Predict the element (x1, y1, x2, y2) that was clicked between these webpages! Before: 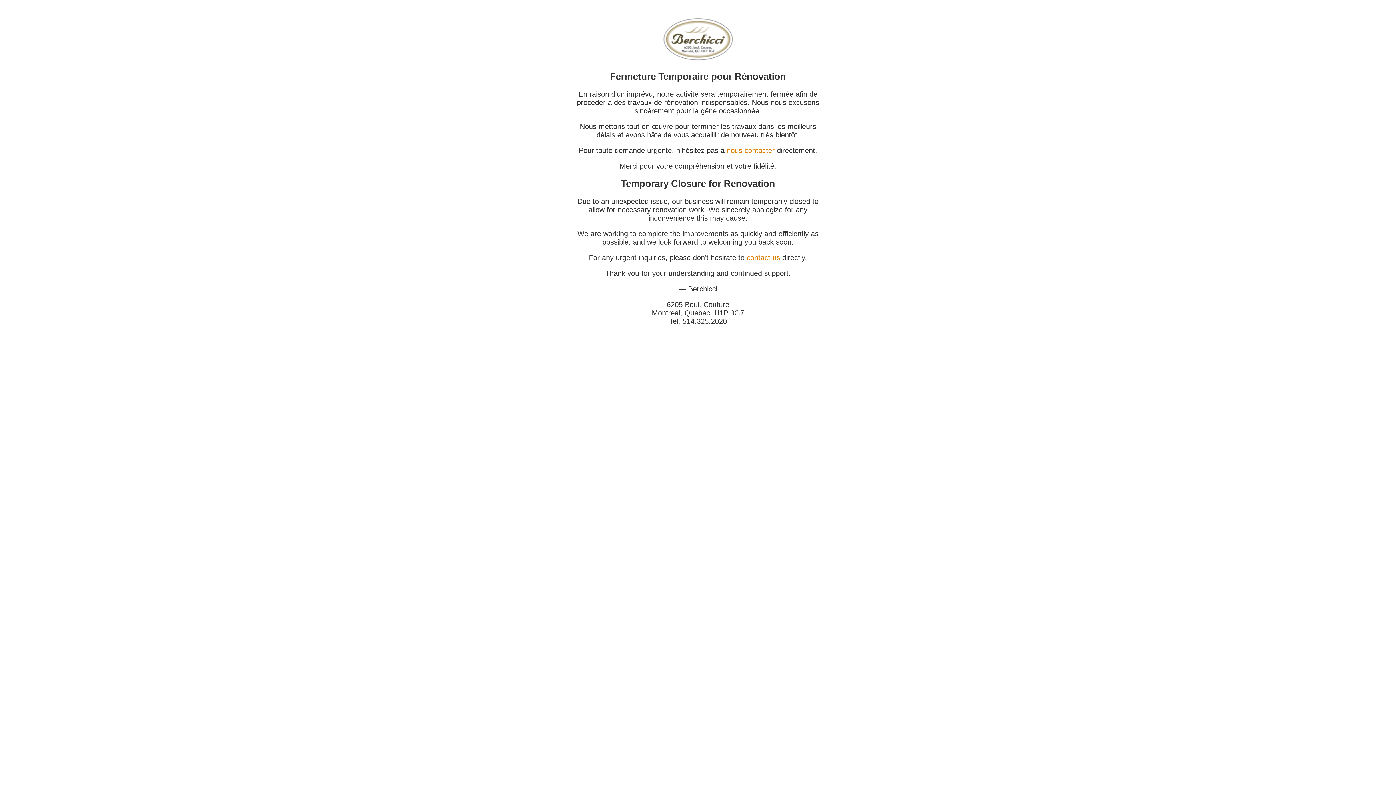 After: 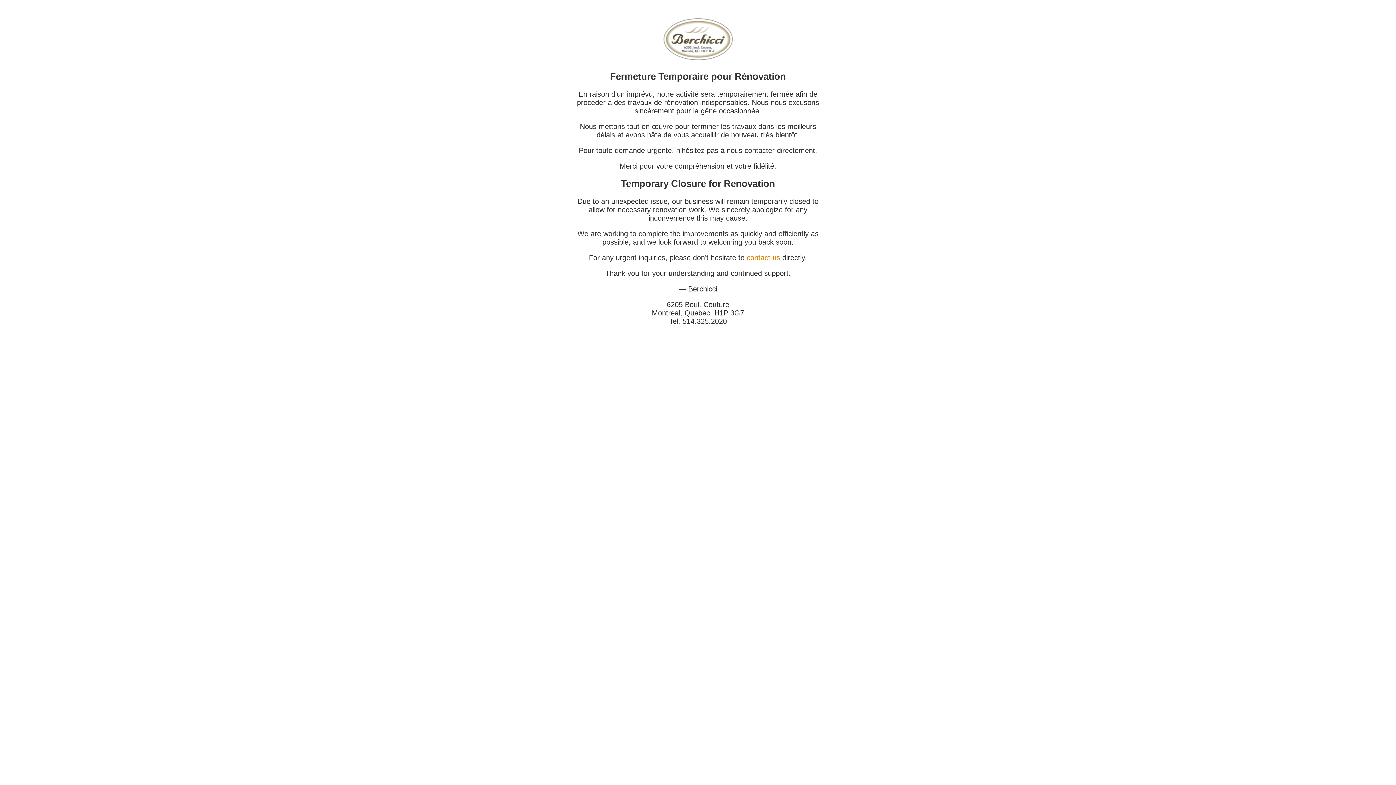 Action: label: nous contacter bbox: (726, 146, 774, 154)